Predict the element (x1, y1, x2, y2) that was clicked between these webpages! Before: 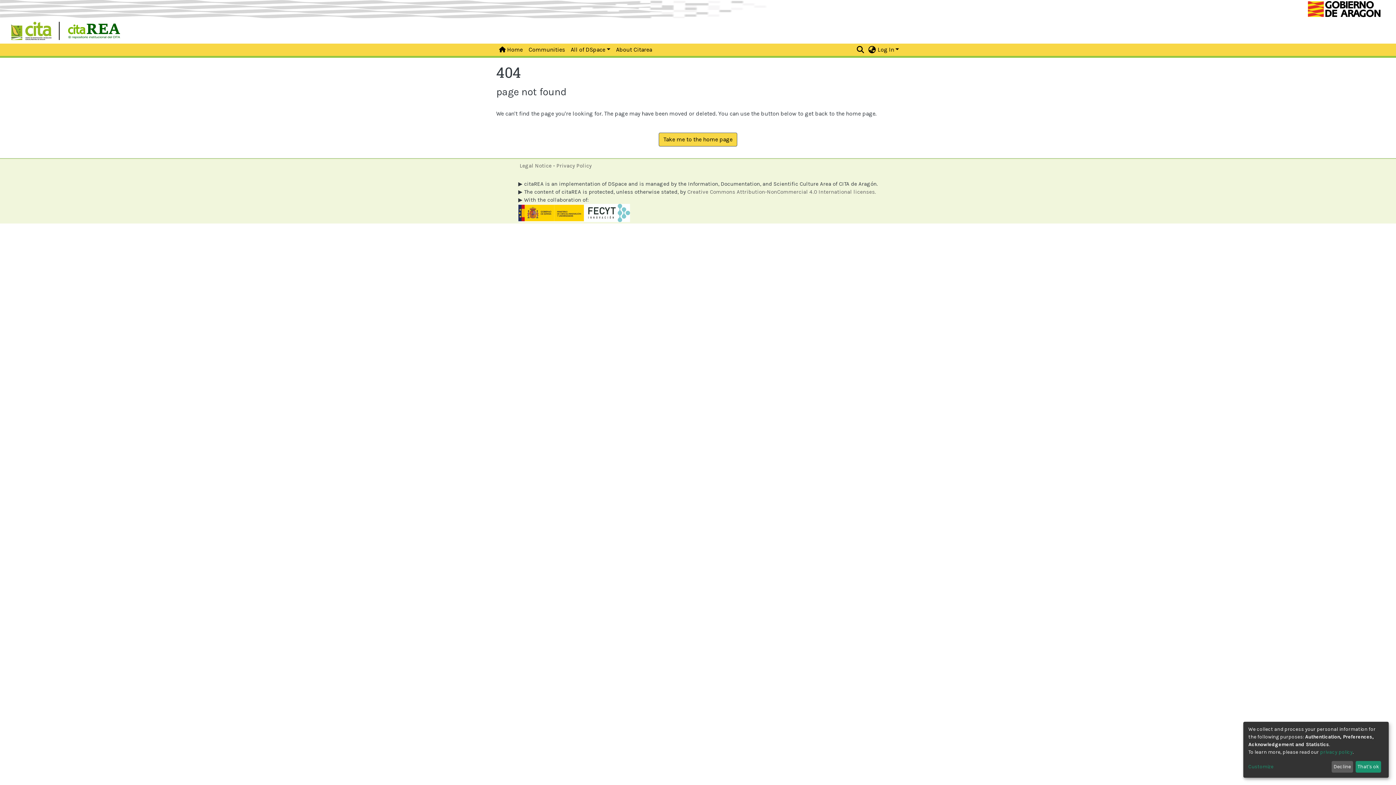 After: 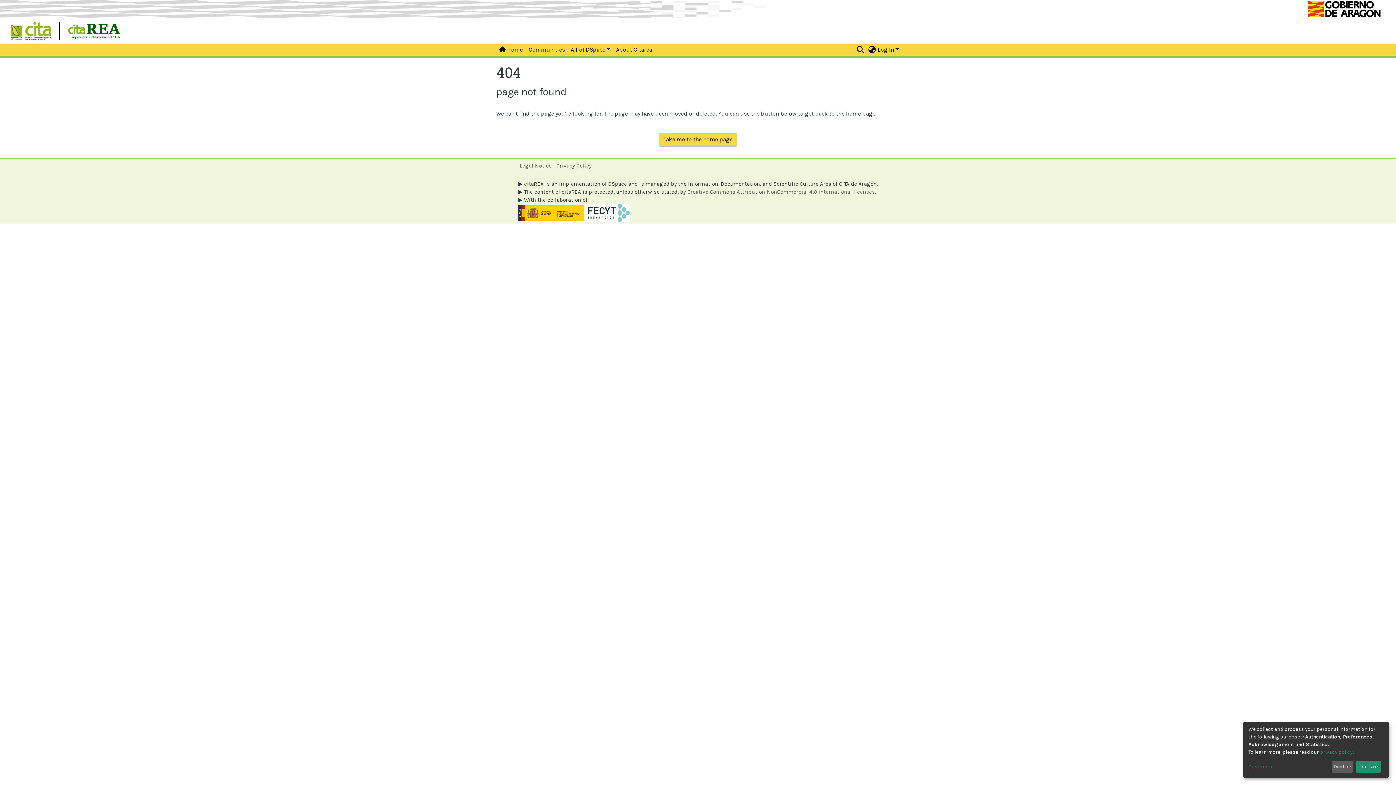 Action: label: Privacy Policy bbox: (36, 345, 69, 351)